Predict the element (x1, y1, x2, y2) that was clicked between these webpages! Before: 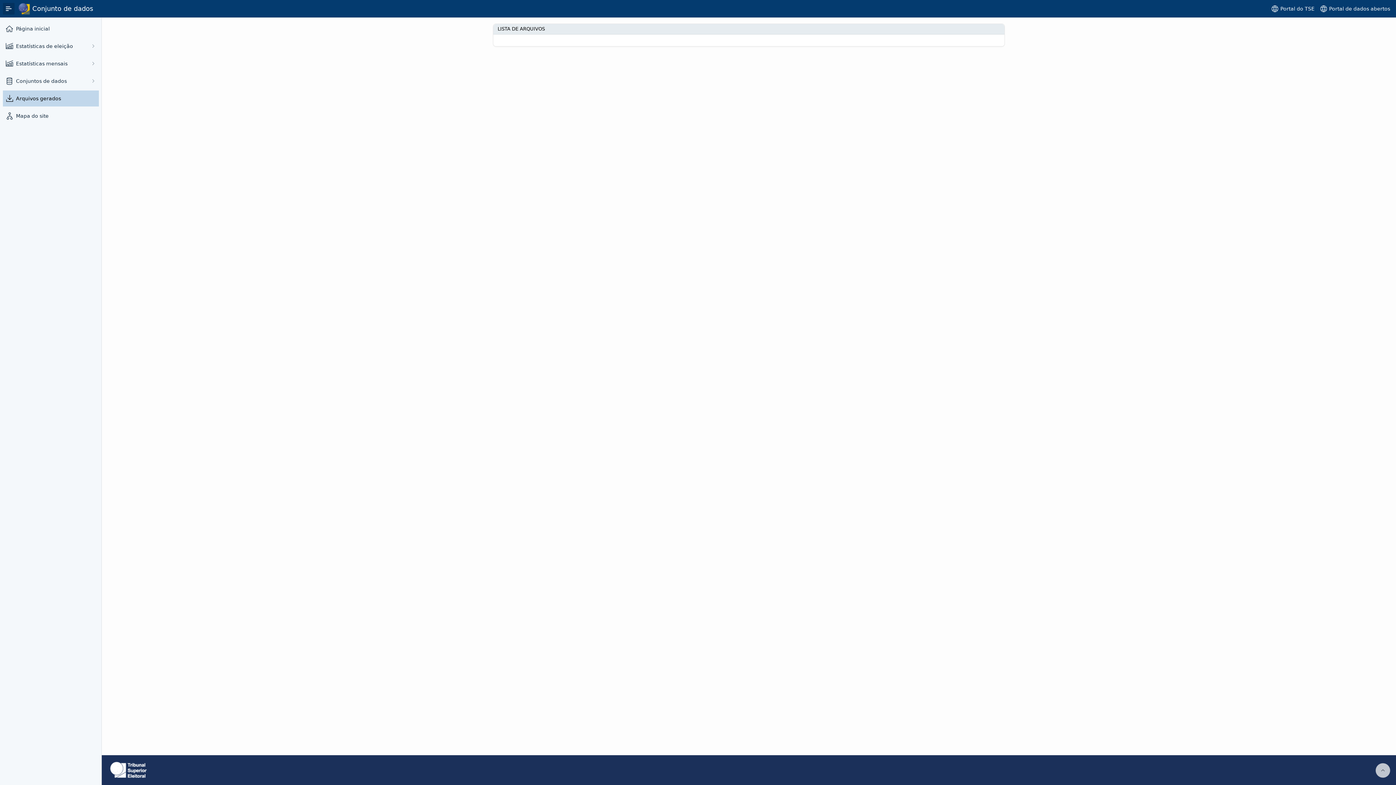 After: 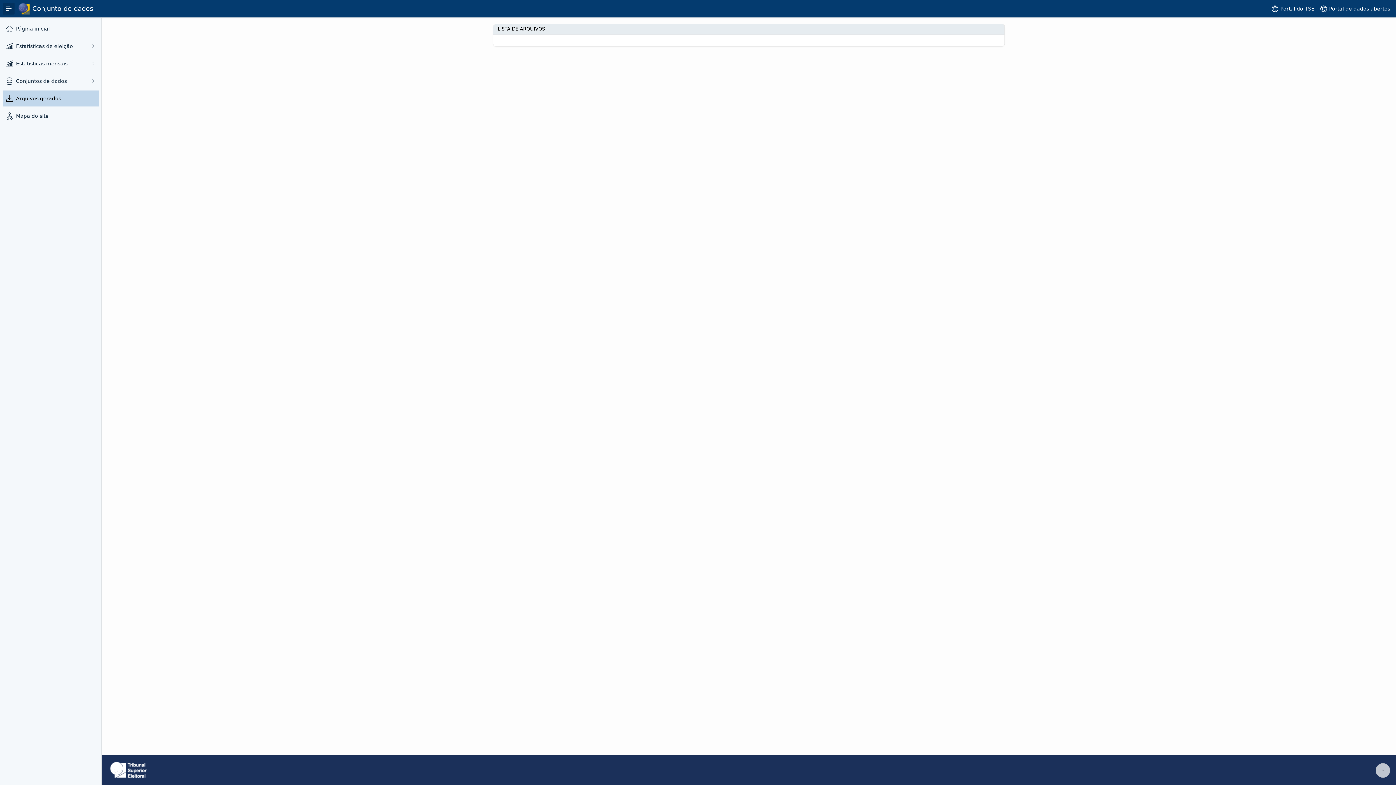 Action: bbox: (16, 94, 97, 102) label: Arquivos gerados